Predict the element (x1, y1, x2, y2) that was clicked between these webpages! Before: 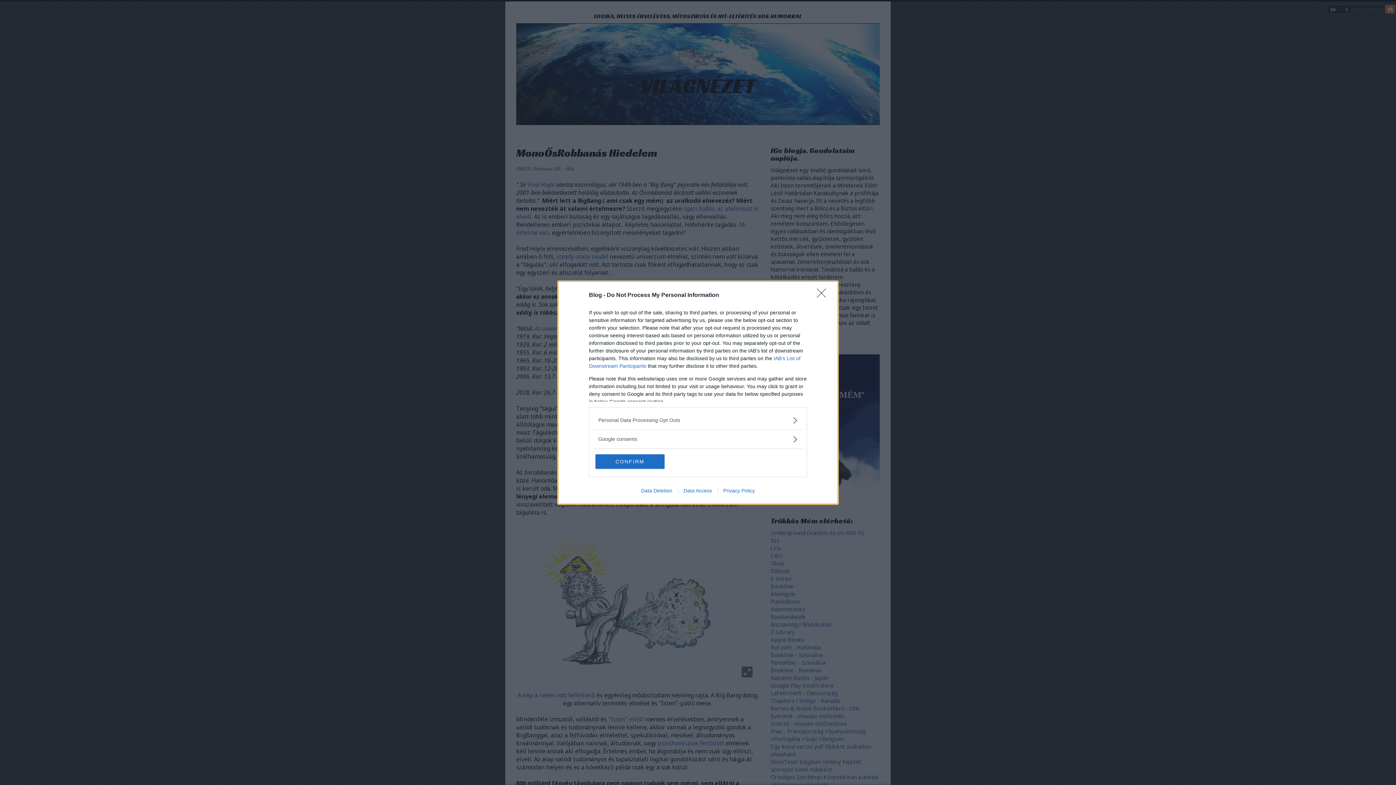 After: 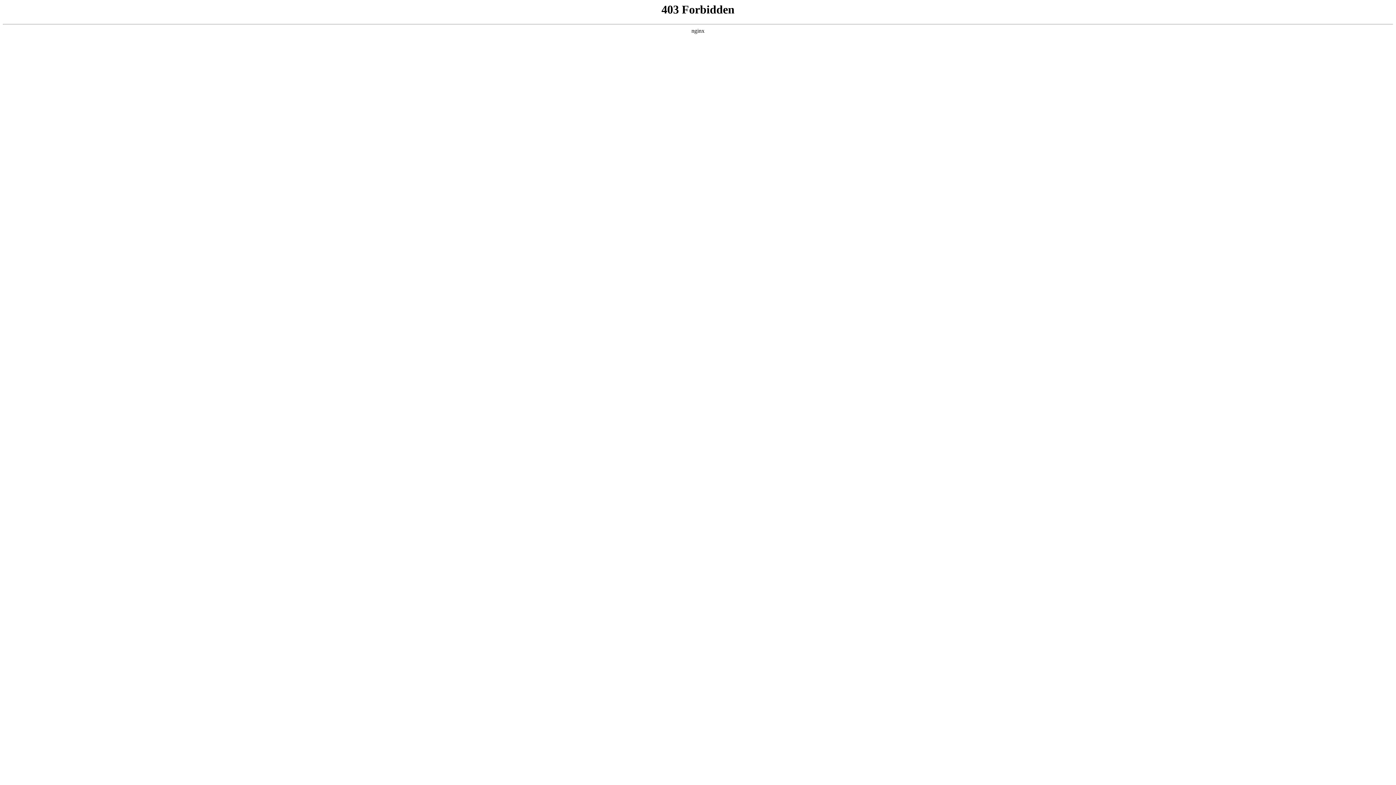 Action: bbox: (717, 487, 760, 493) label: Privacy Policy